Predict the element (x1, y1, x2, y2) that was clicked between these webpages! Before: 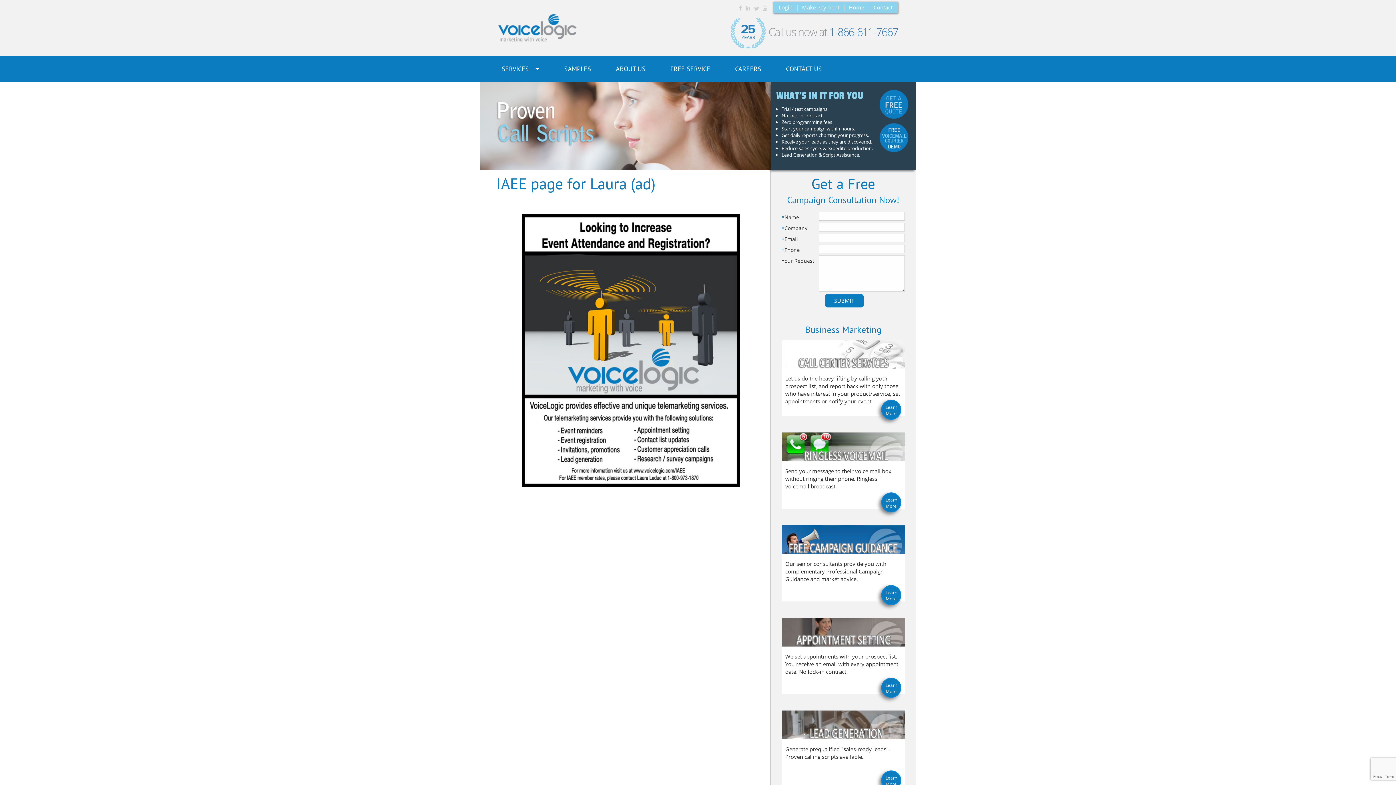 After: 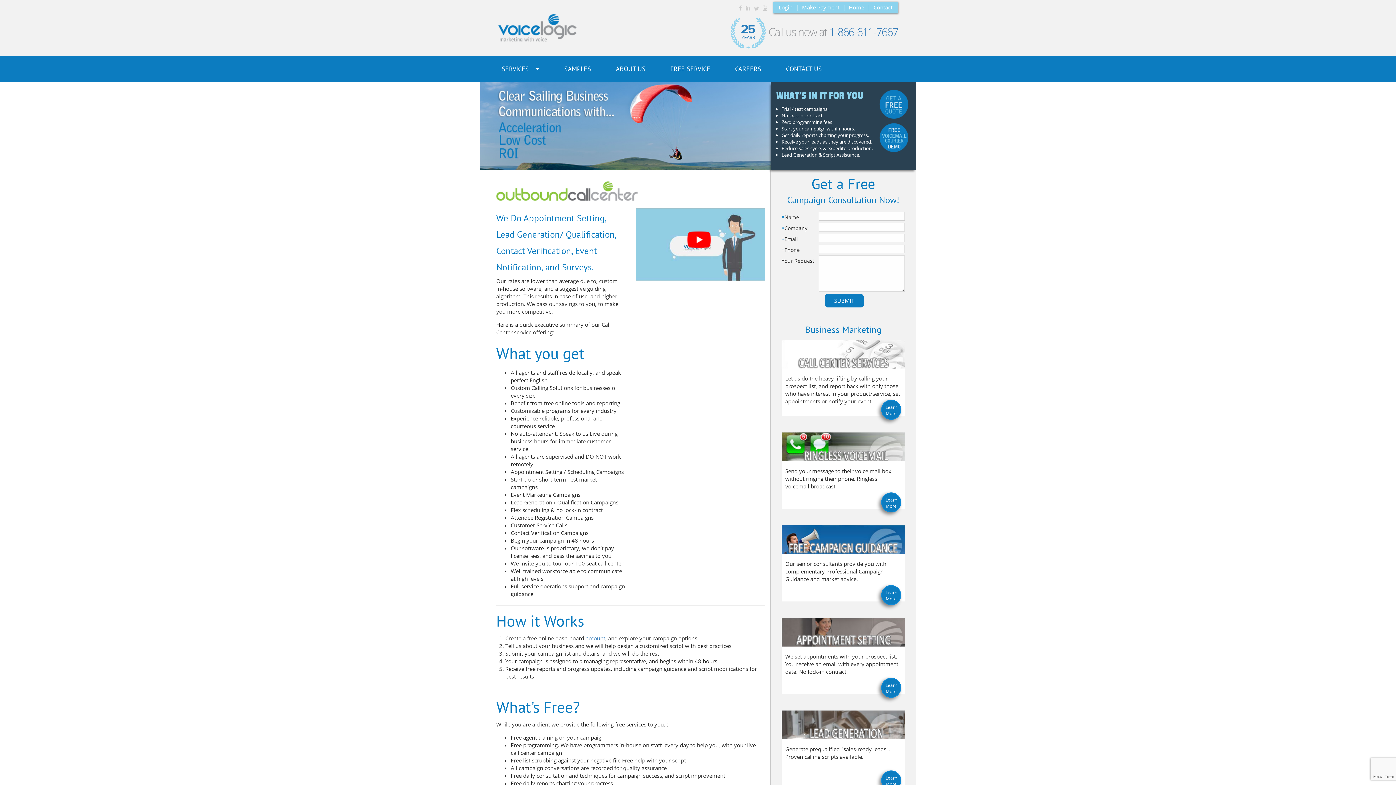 Action: label: Learn More bbox: (881, 399, 901, 419)